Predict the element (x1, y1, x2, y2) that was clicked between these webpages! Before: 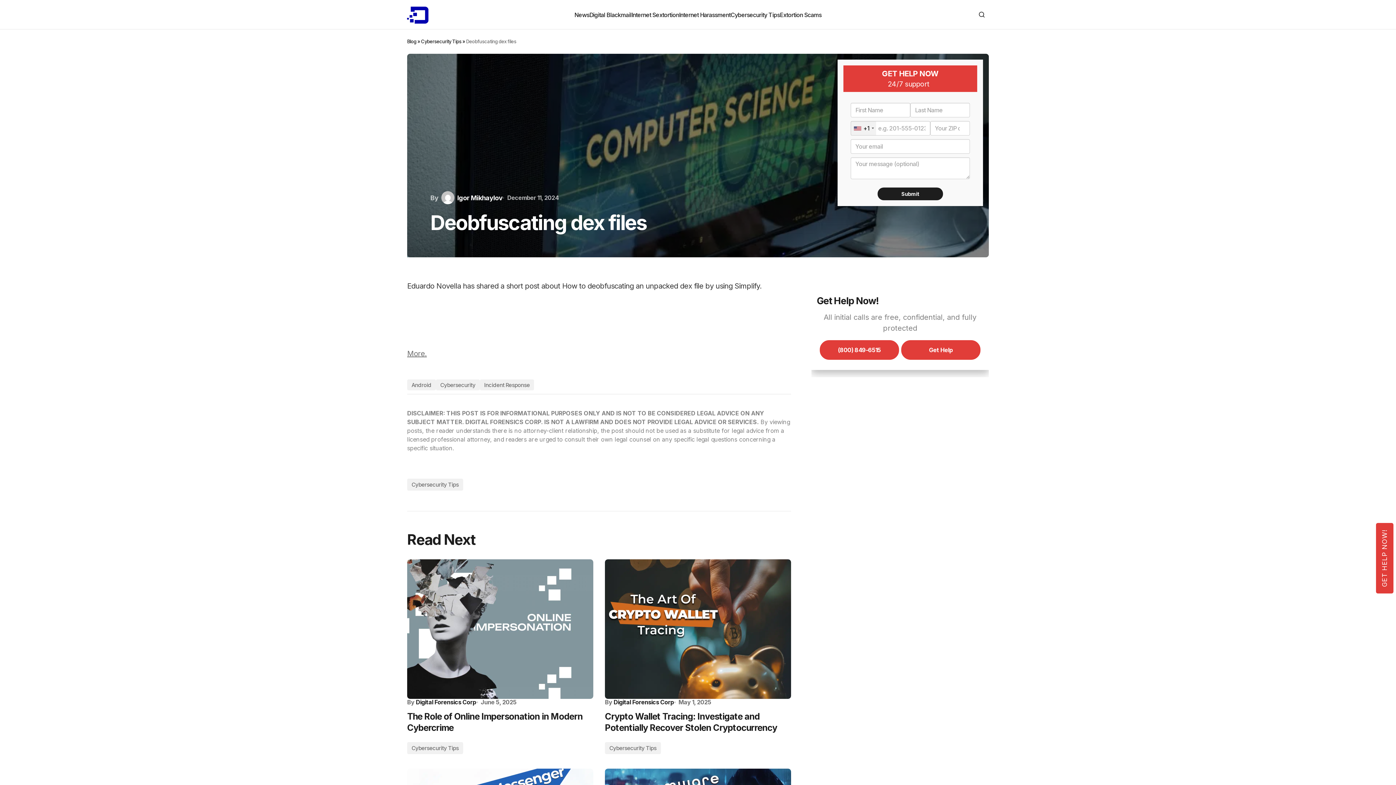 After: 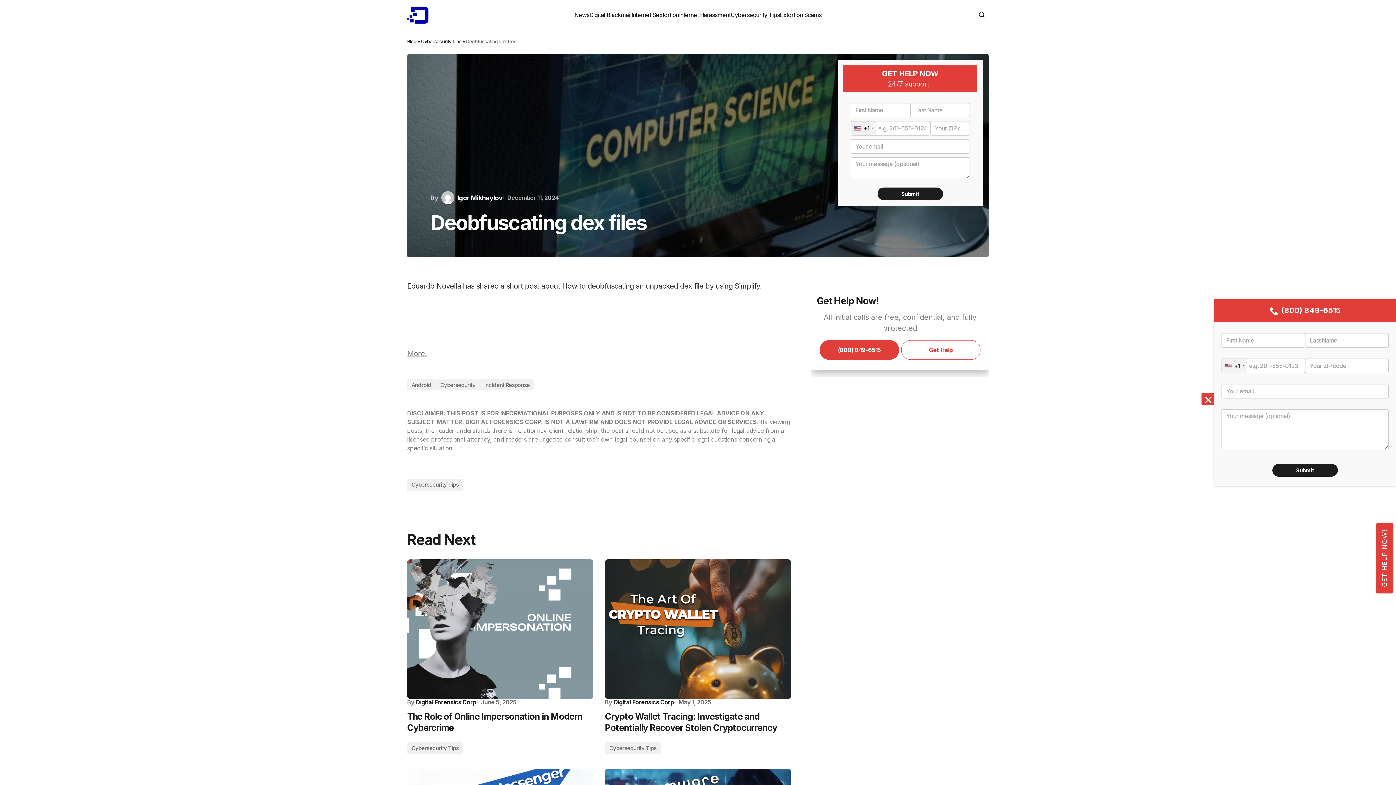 Action: label: Get Help bbox: (901, 340, 980, 360)